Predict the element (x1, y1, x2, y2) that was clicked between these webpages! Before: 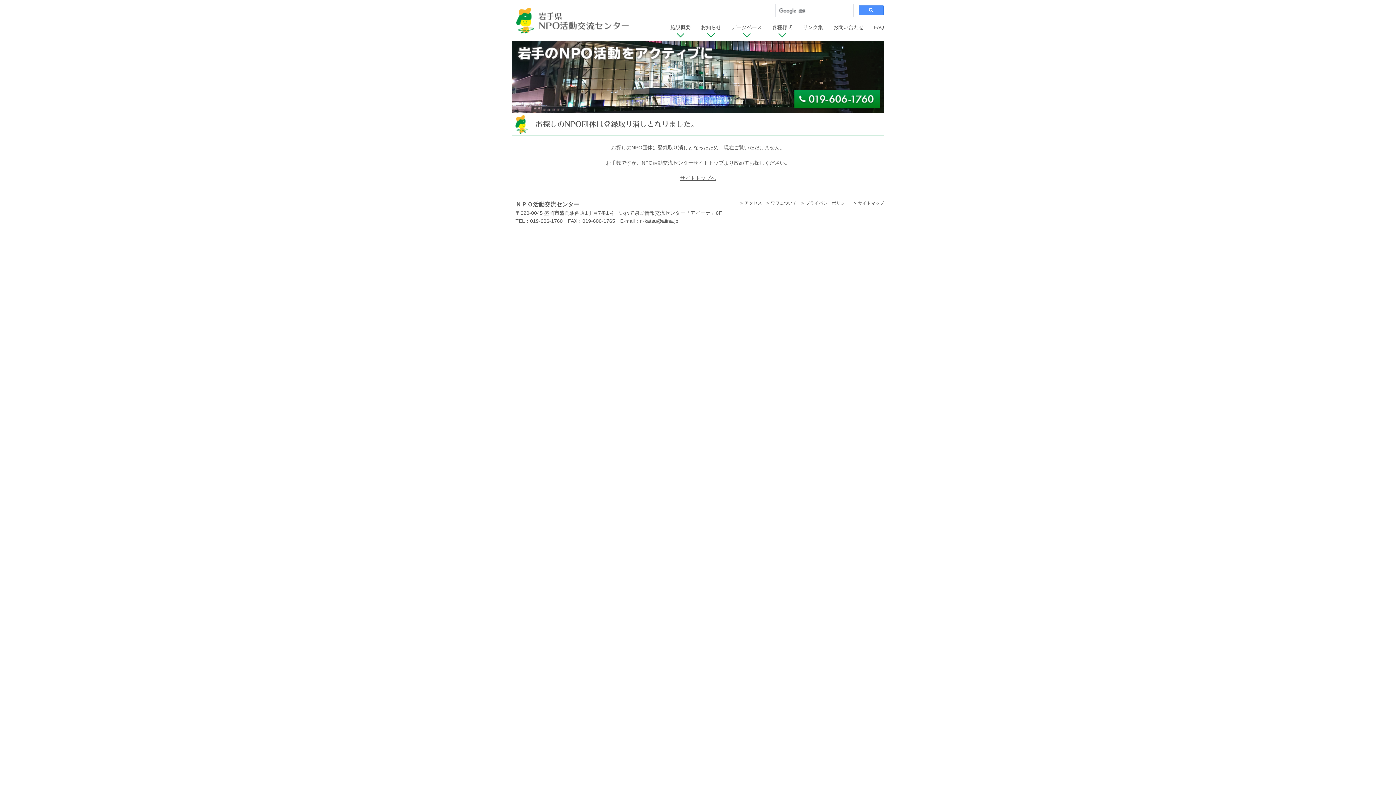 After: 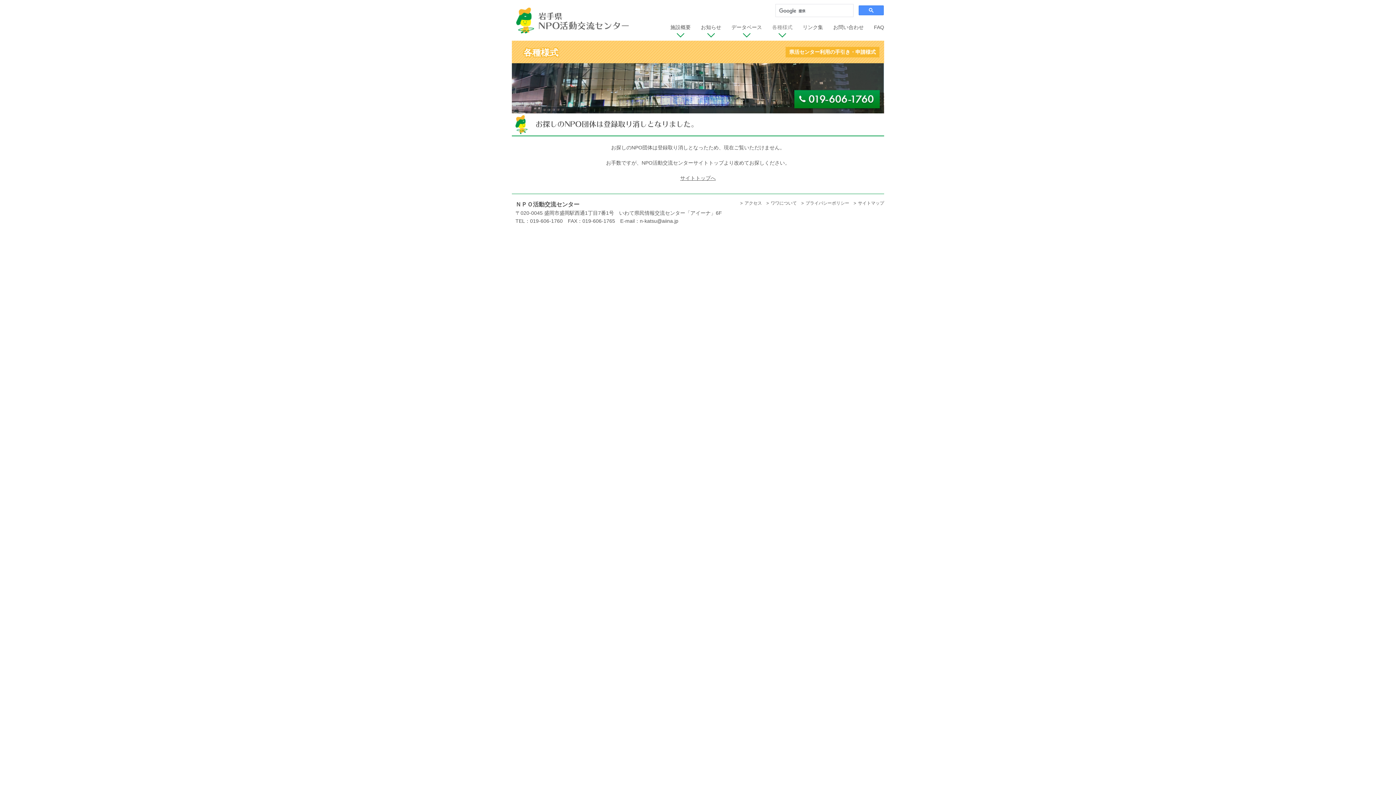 Action: label: 各種様式 bbox: (767, 18, 797, 40)